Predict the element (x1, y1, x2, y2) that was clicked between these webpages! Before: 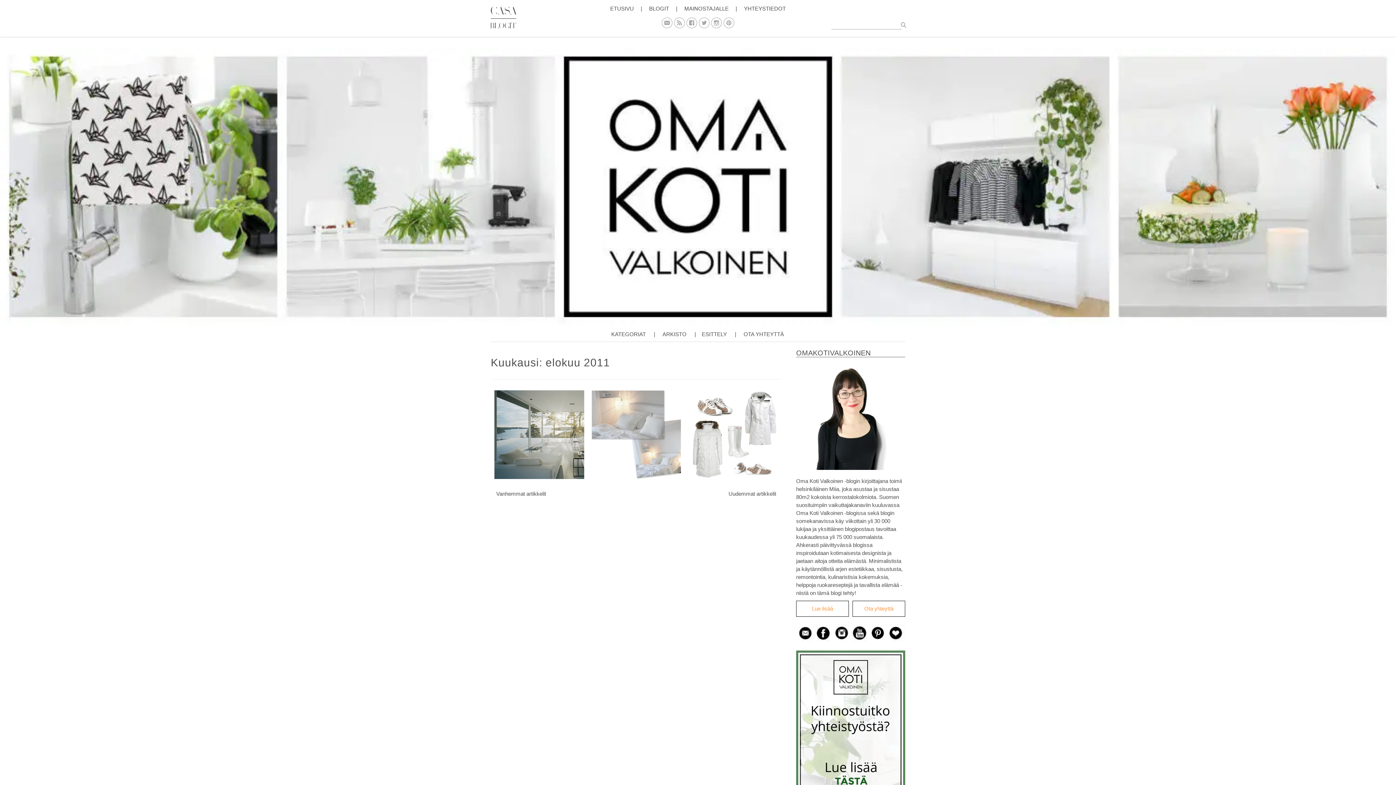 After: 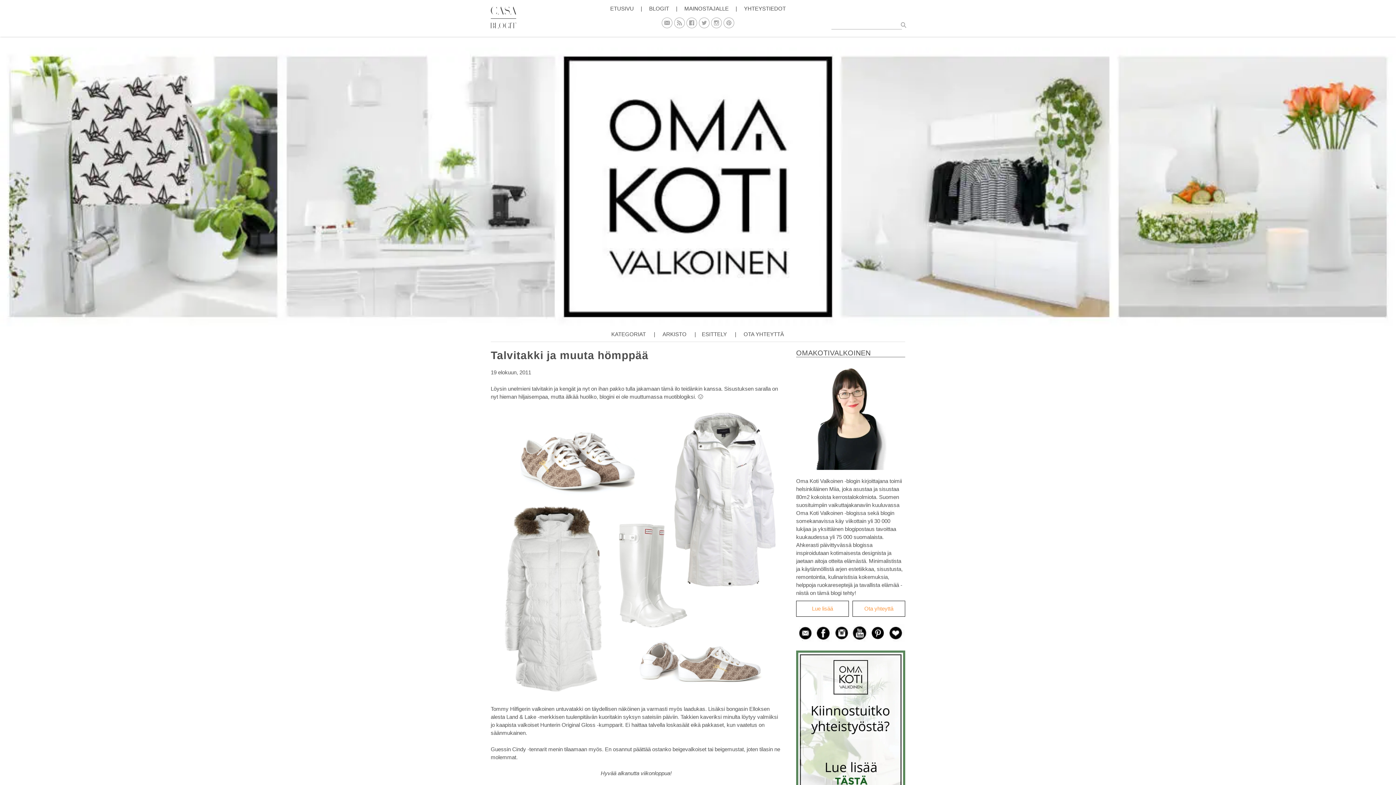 Action: label: Talvitakki ja muuta hömppää bbox: (688, 390, 778, 479)